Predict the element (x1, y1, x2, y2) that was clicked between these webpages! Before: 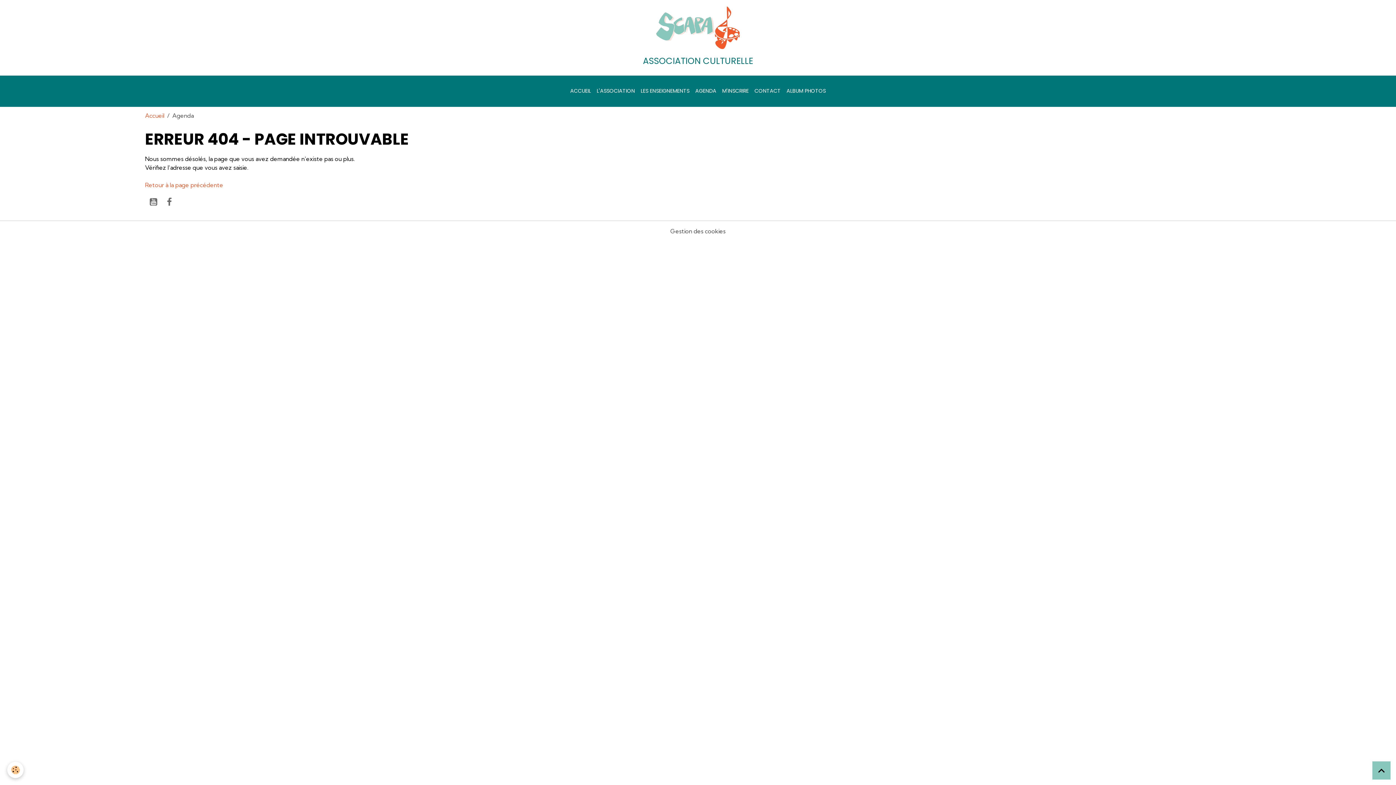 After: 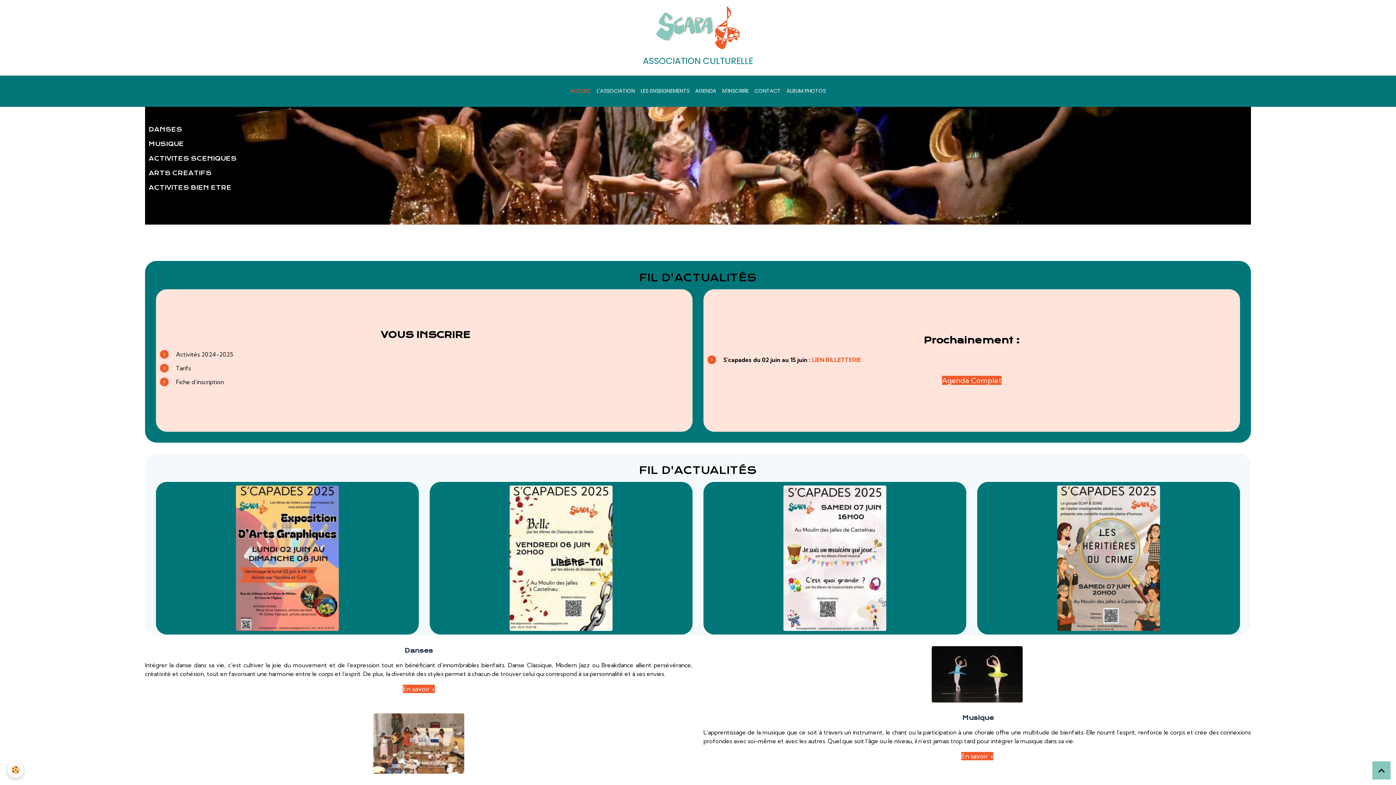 Action: label: Accueil bbox: (145, 112, 164, 119)